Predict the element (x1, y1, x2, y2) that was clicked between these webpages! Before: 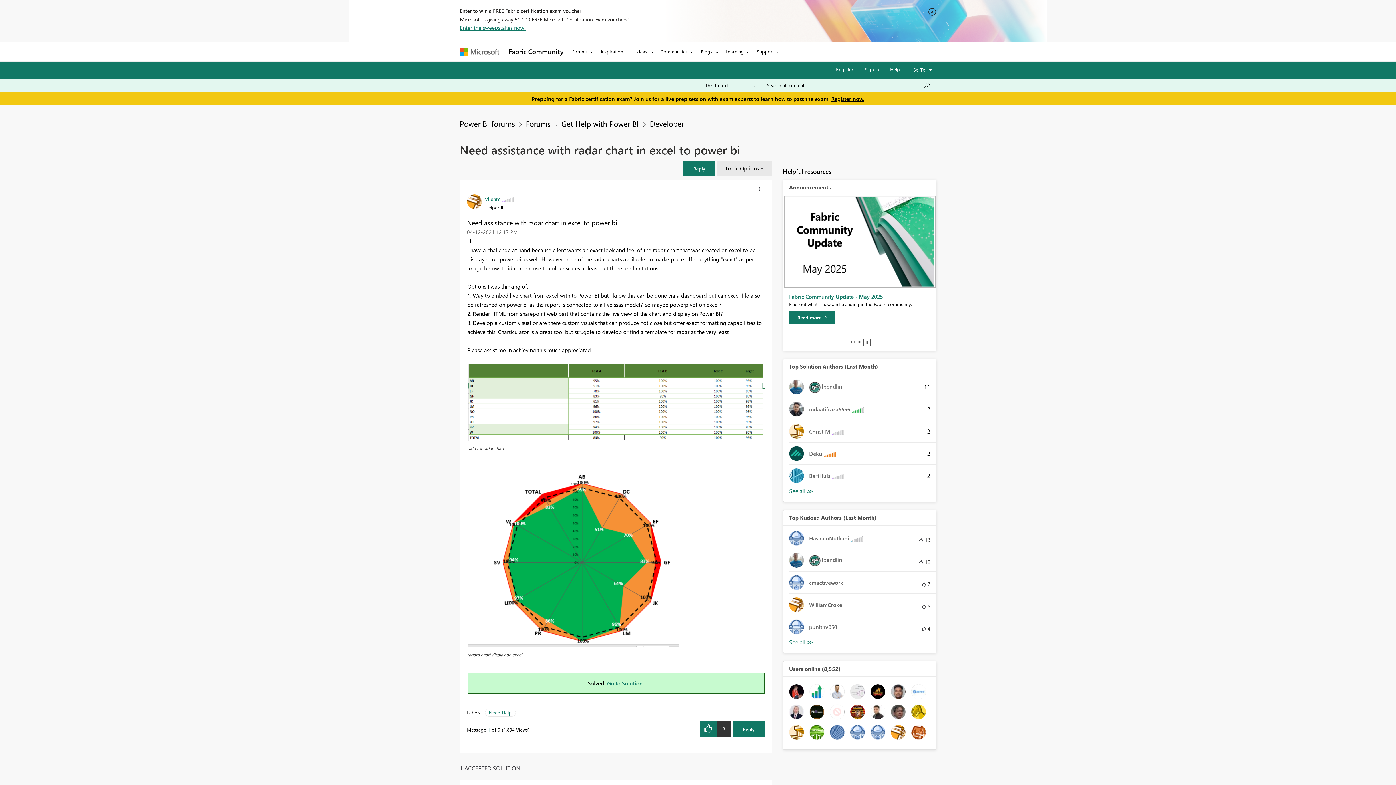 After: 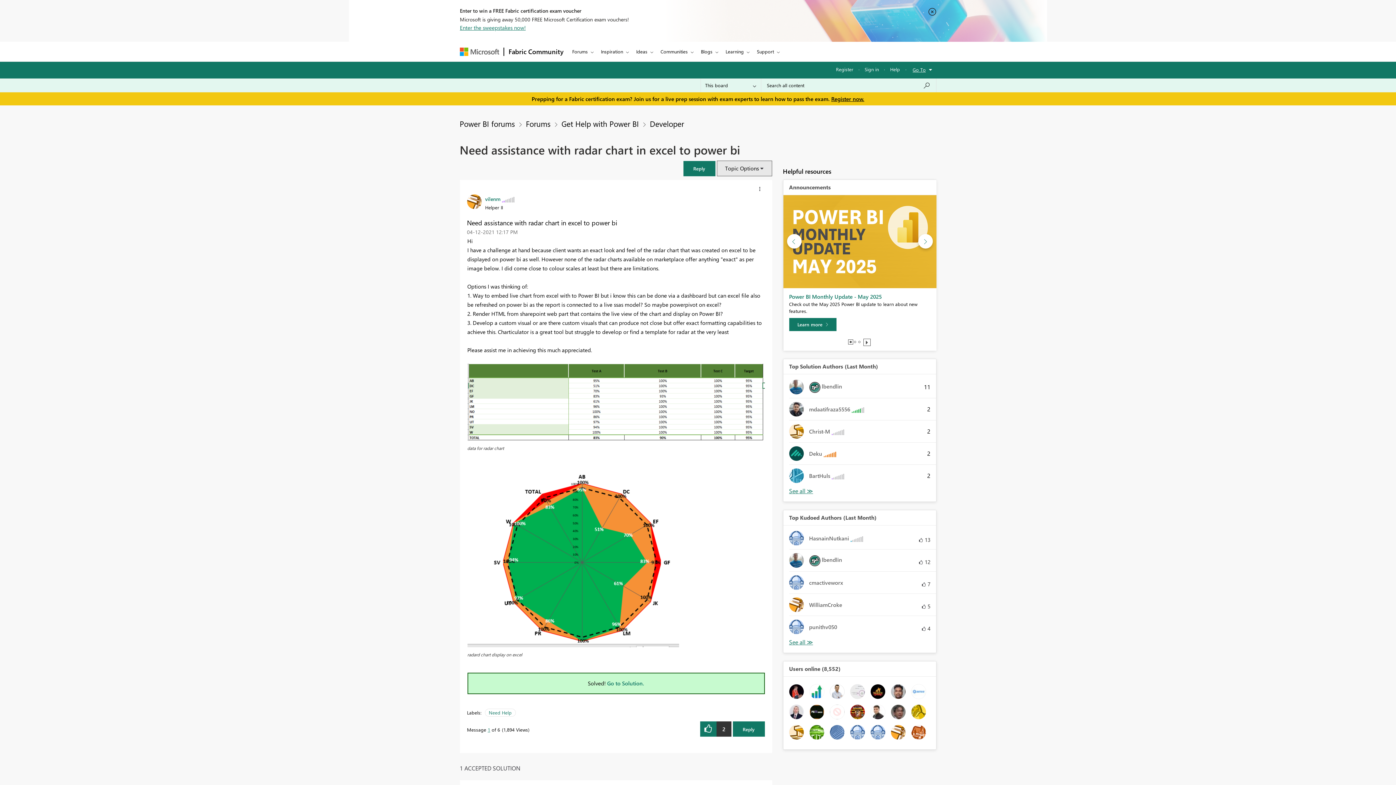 Action: bbox: (849, 340, 852, 343) label: View Slide 1